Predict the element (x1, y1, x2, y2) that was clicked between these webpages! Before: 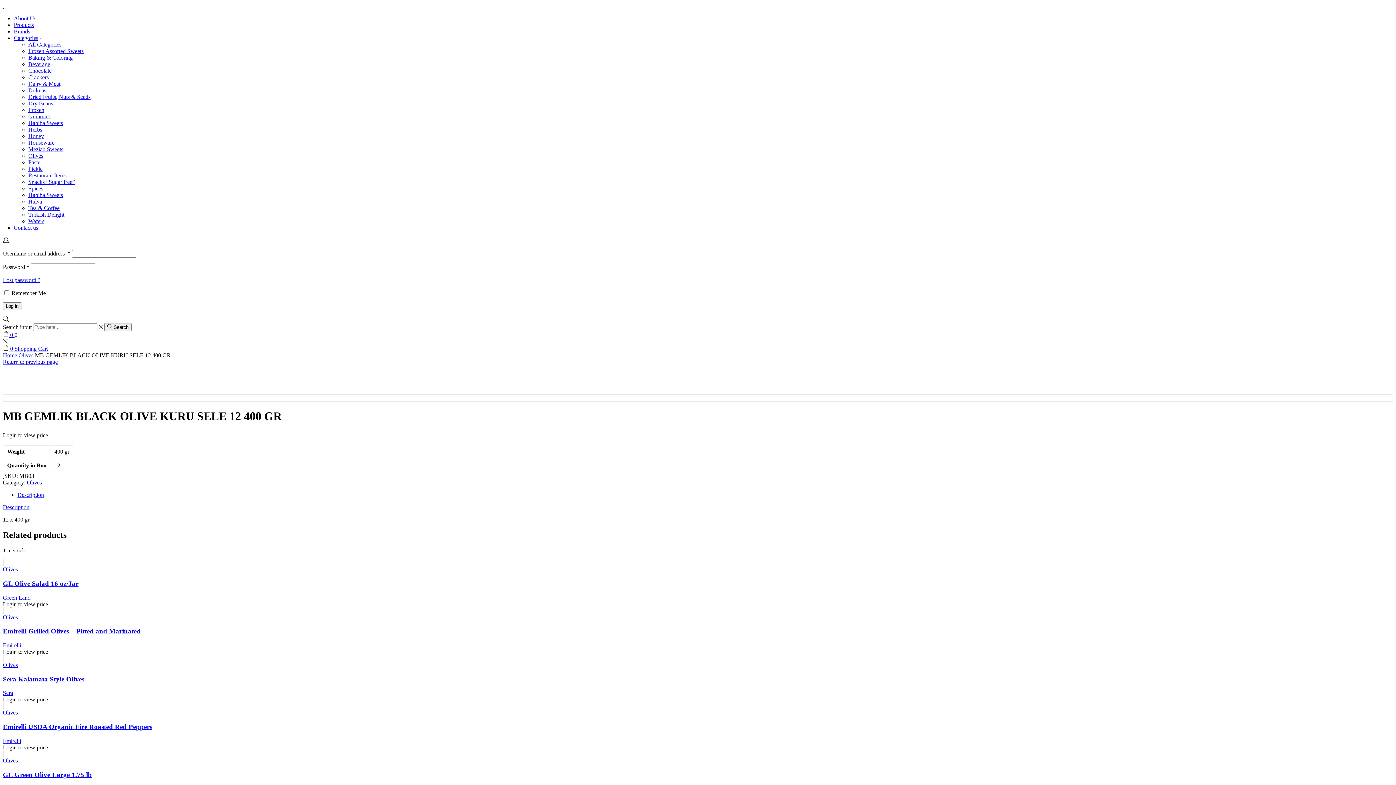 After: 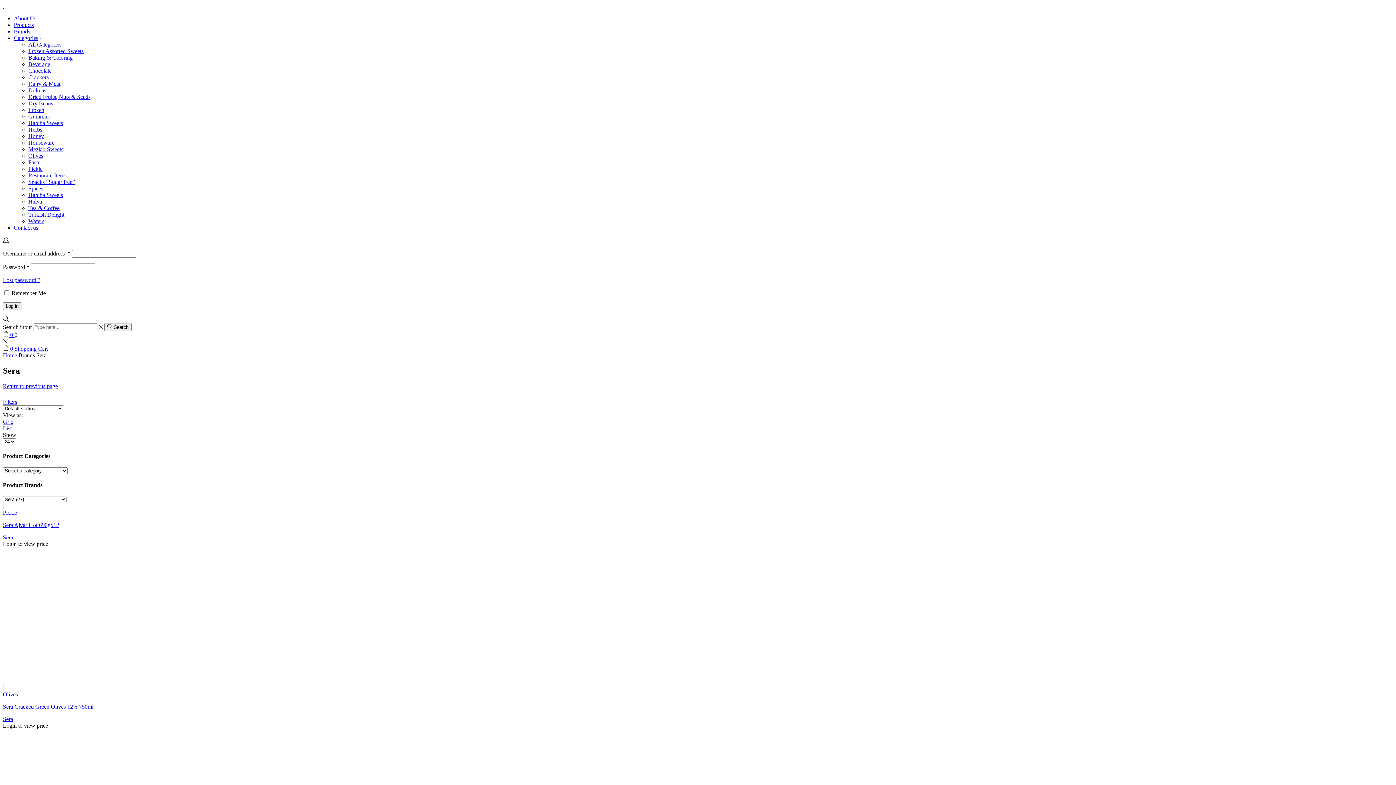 Action: bbox: (2, 690, 13, 696) label: Sera